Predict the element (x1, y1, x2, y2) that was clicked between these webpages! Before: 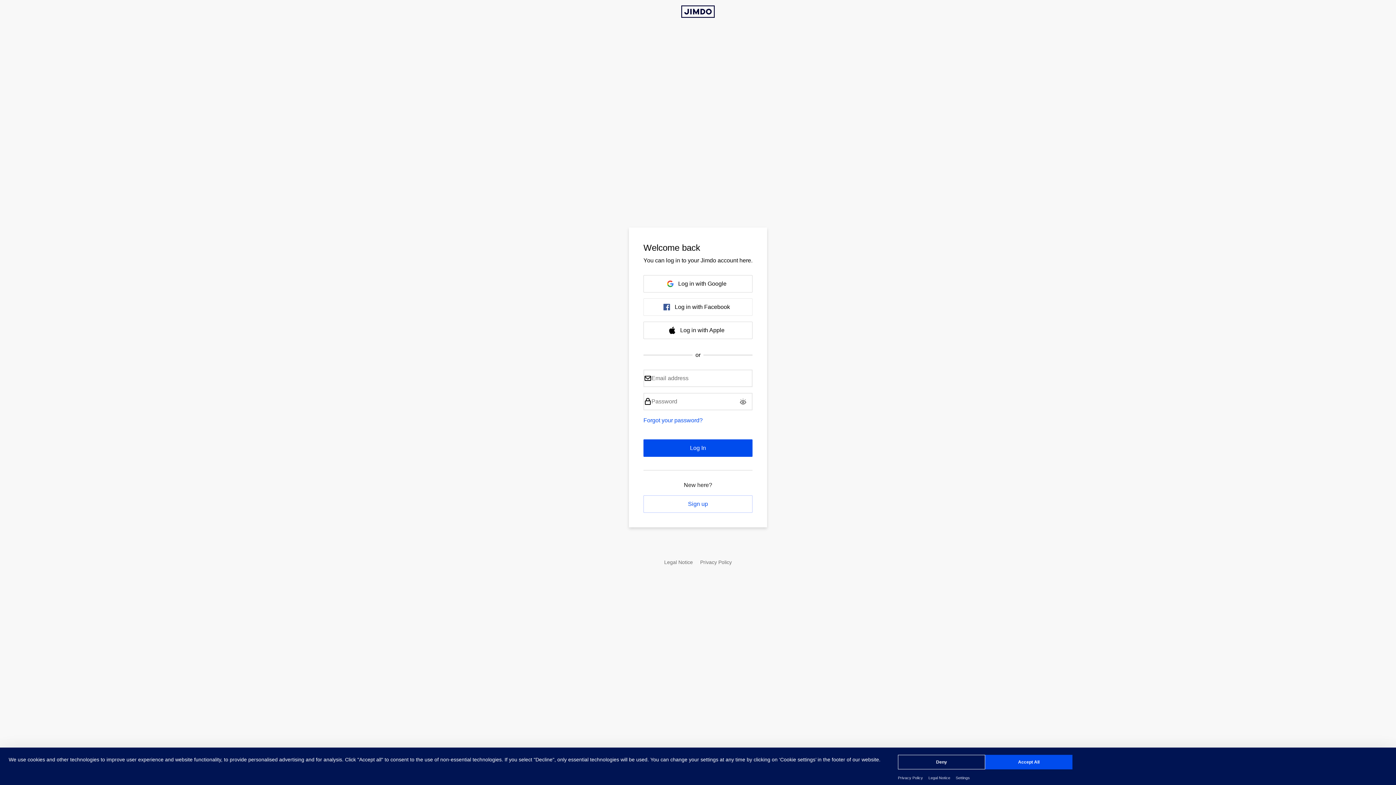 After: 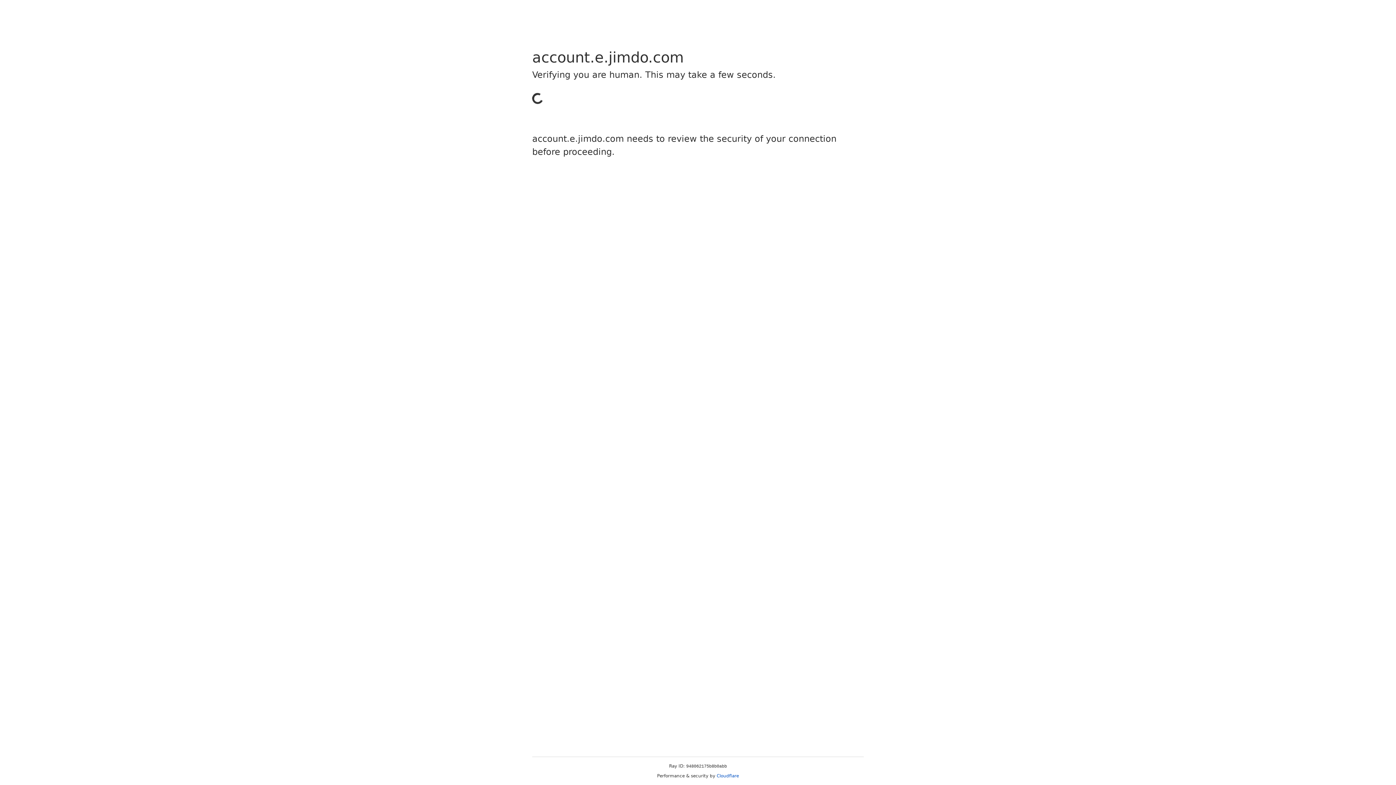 Action: bbox: (643, 275, 752, 292) label: Log in with Google